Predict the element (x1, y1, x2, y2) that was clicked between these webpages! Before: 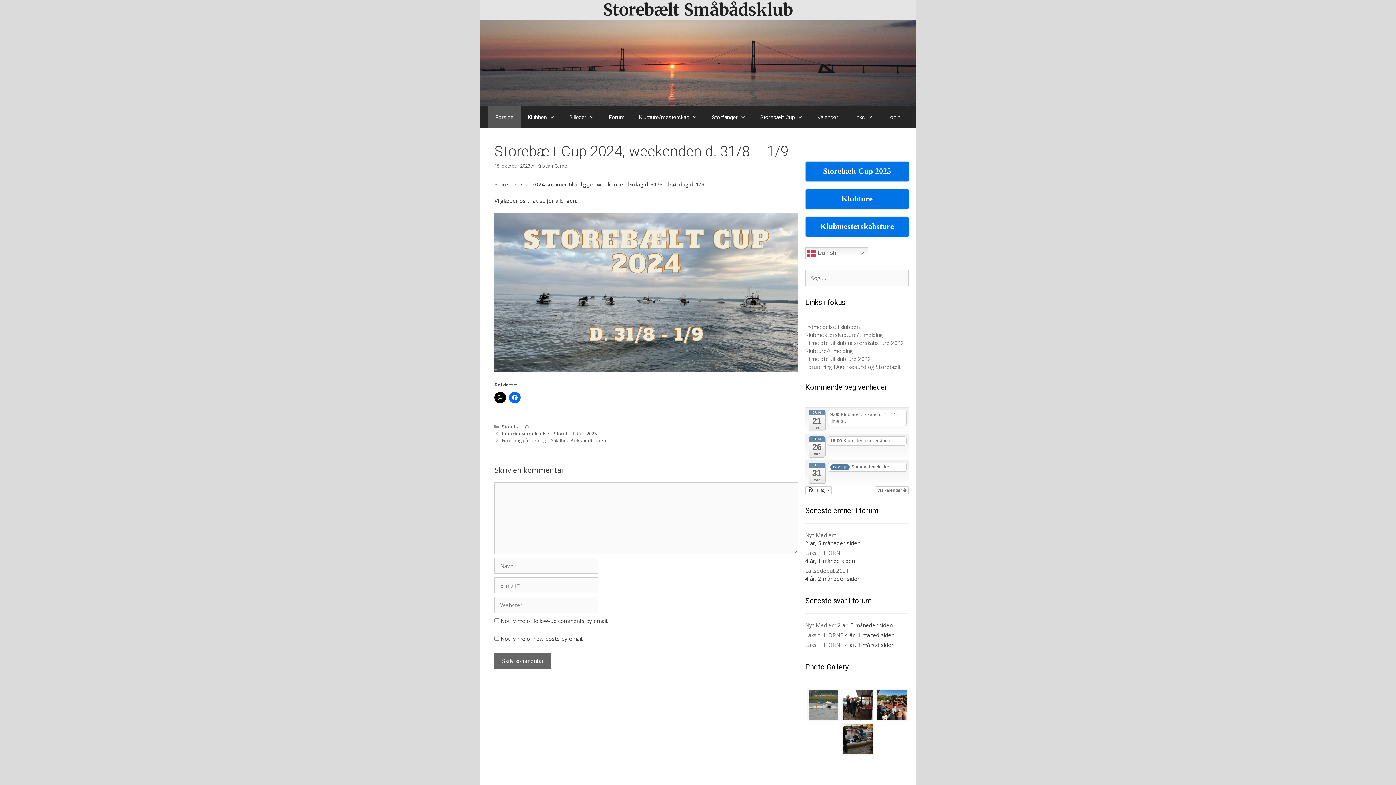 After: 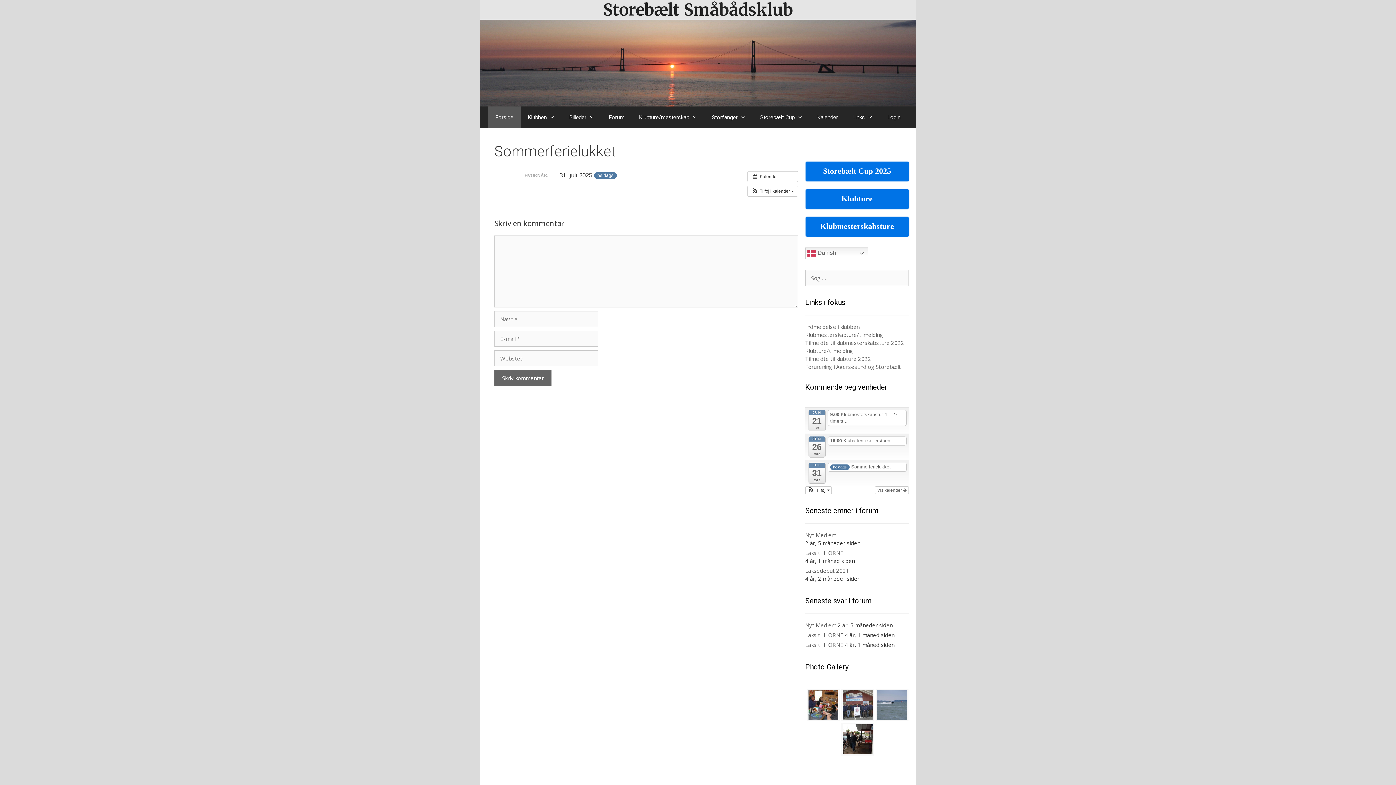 Action: bbox: (828, 462, 906, 472) label: heldags Sommerferielukket